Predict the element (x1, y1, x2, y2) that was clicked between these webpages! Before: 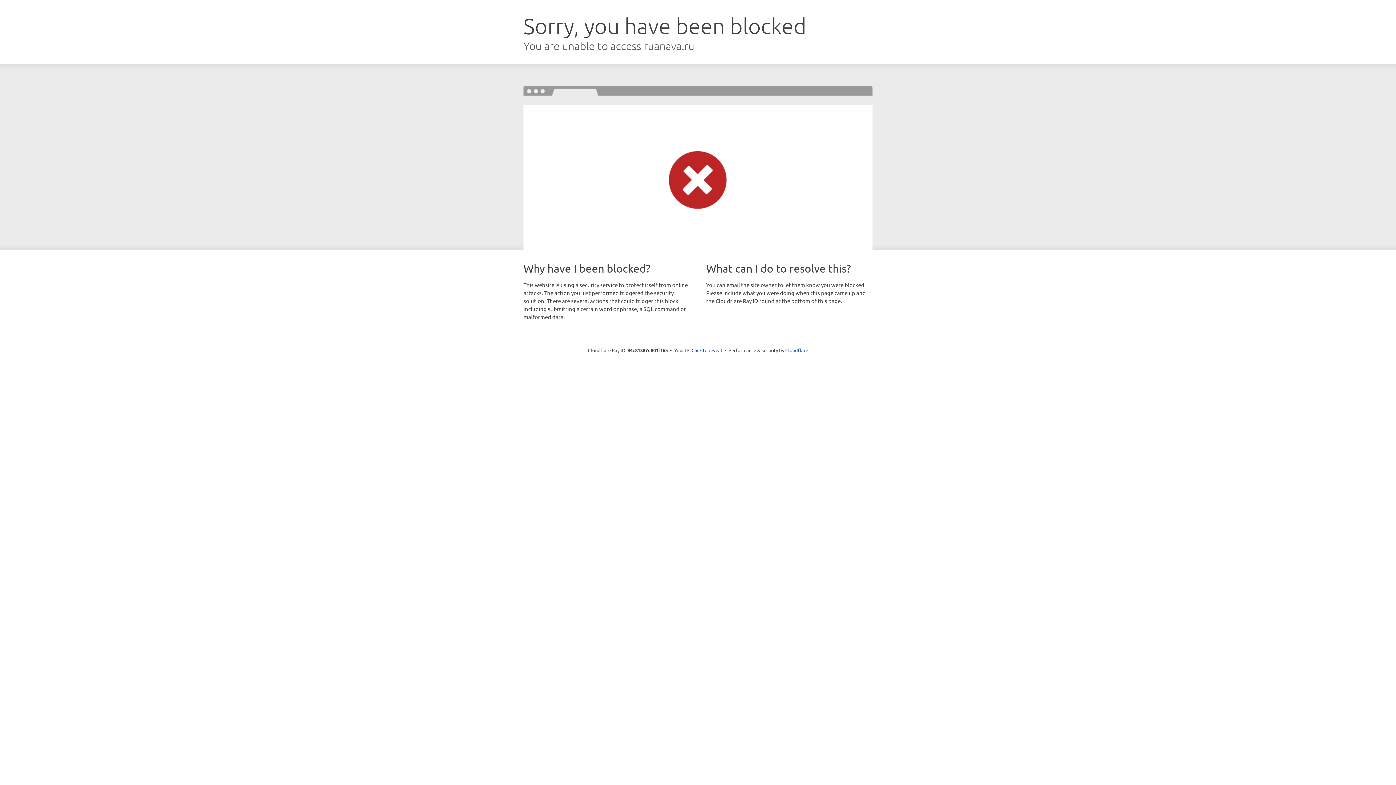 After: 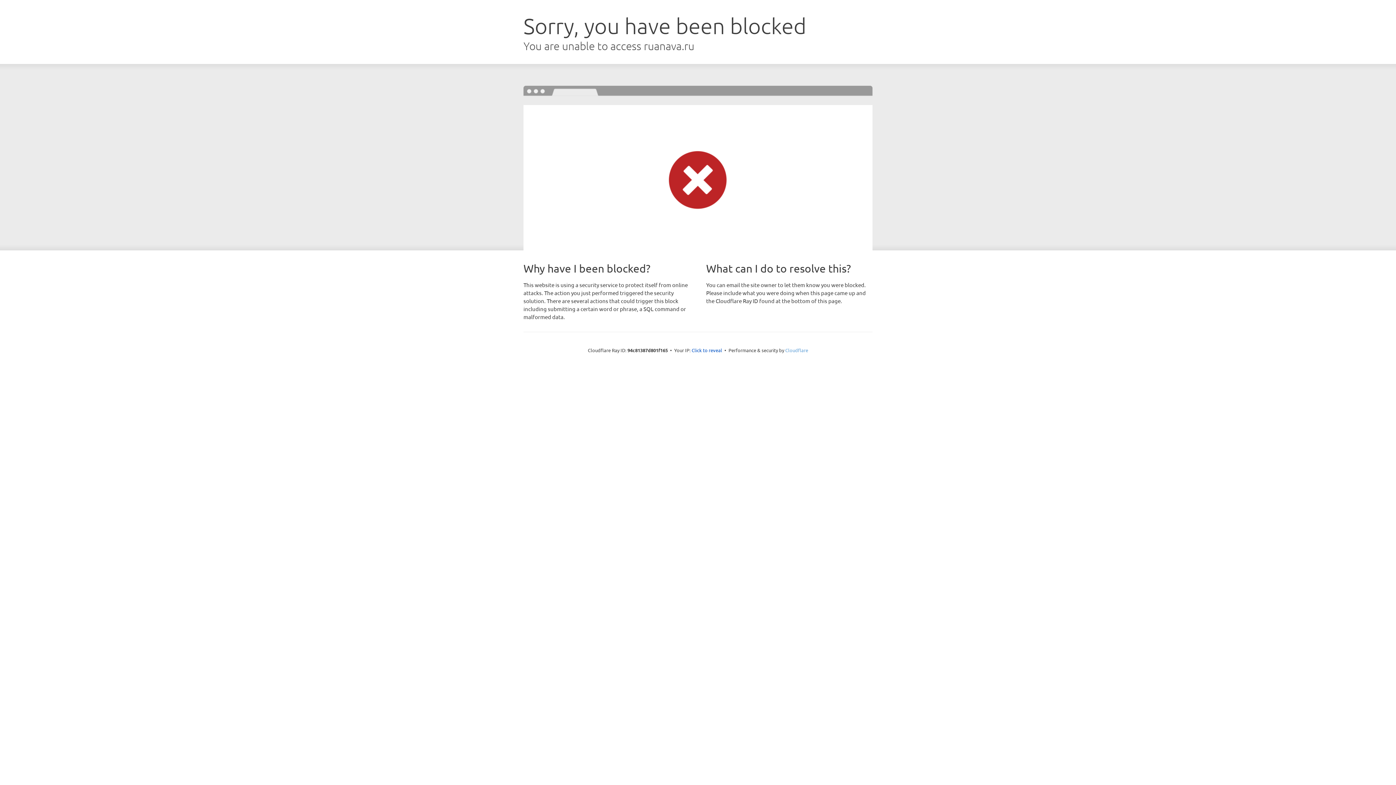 Action: bbox: (785, 347, 808, 353) label: Cloudflare